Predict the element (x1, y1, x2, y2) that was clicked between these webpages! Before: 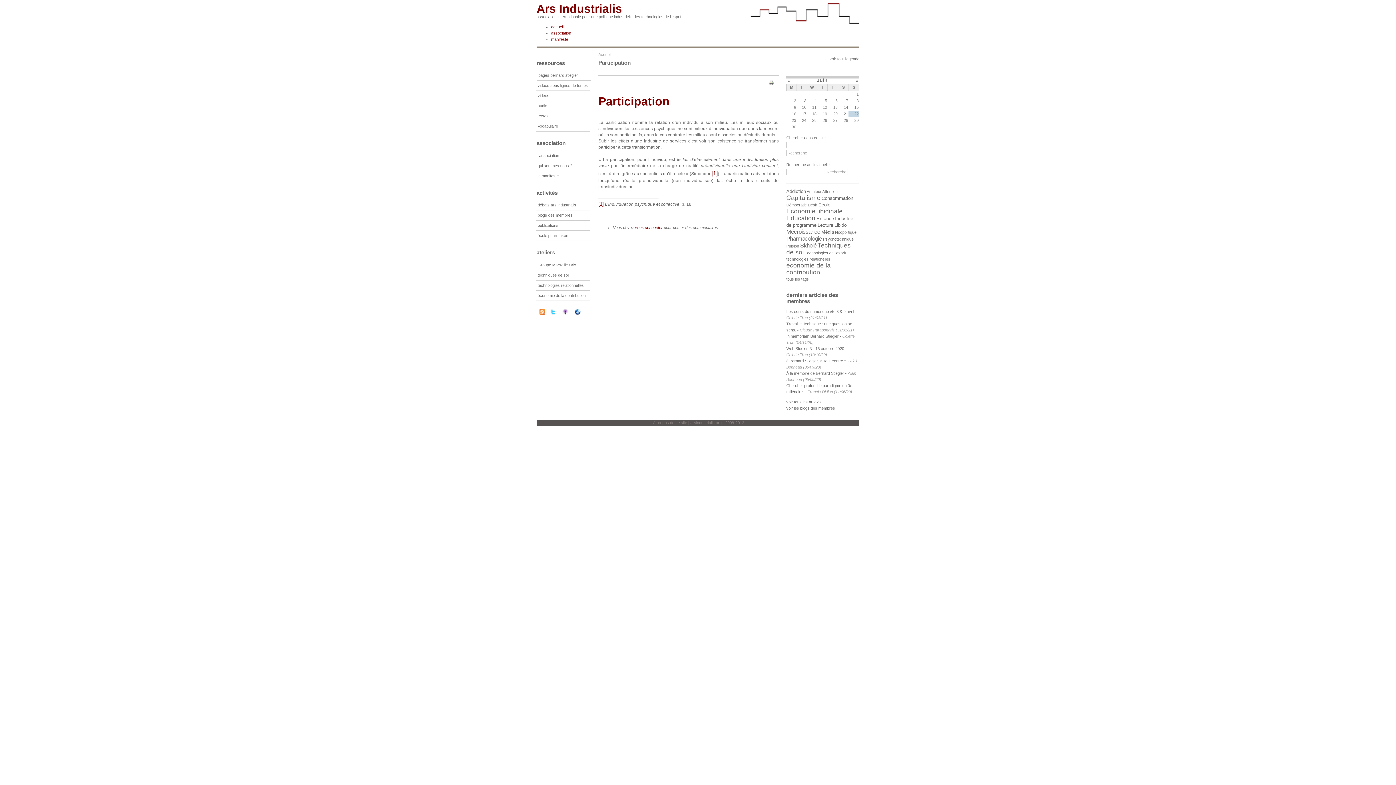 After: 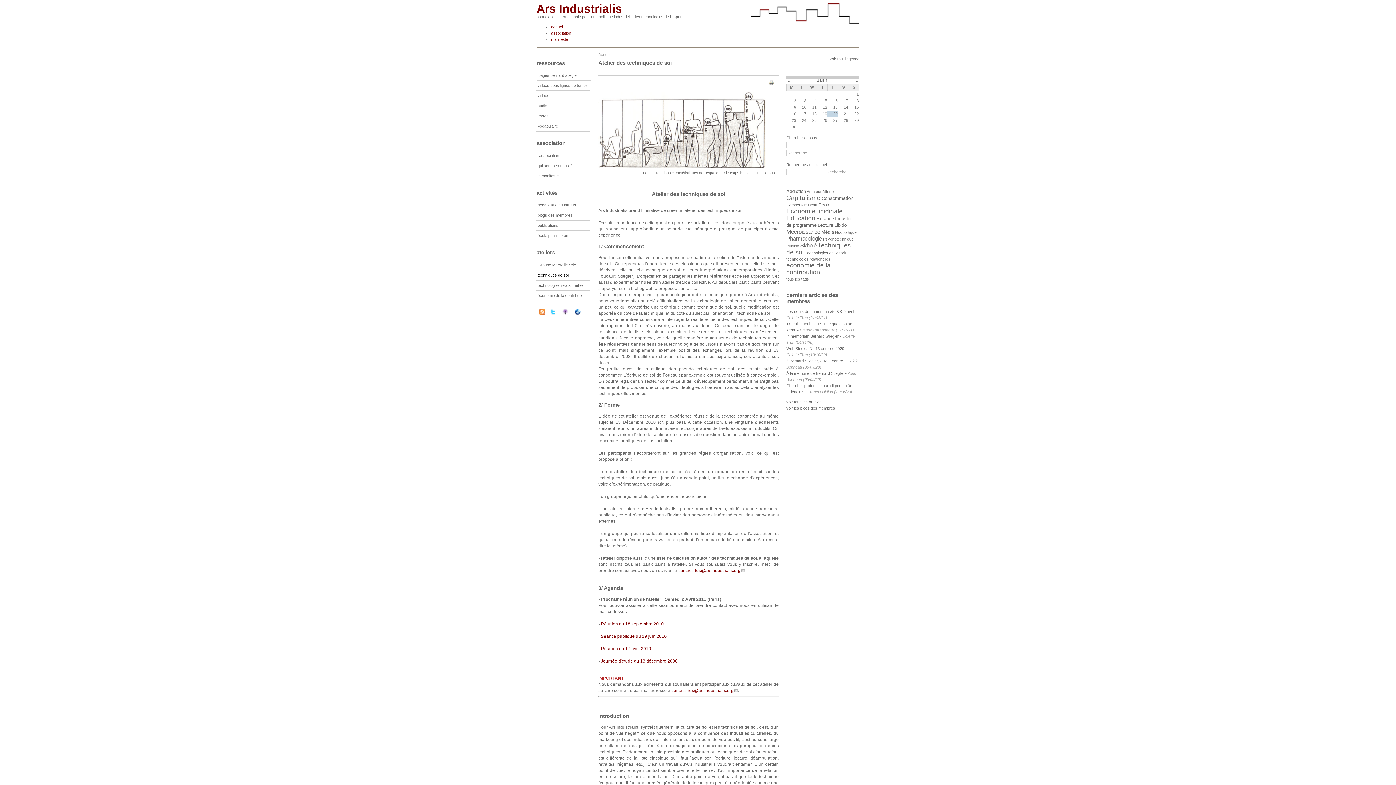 Action: label: techniques de soi bbox: (536, 270, 590, 280)